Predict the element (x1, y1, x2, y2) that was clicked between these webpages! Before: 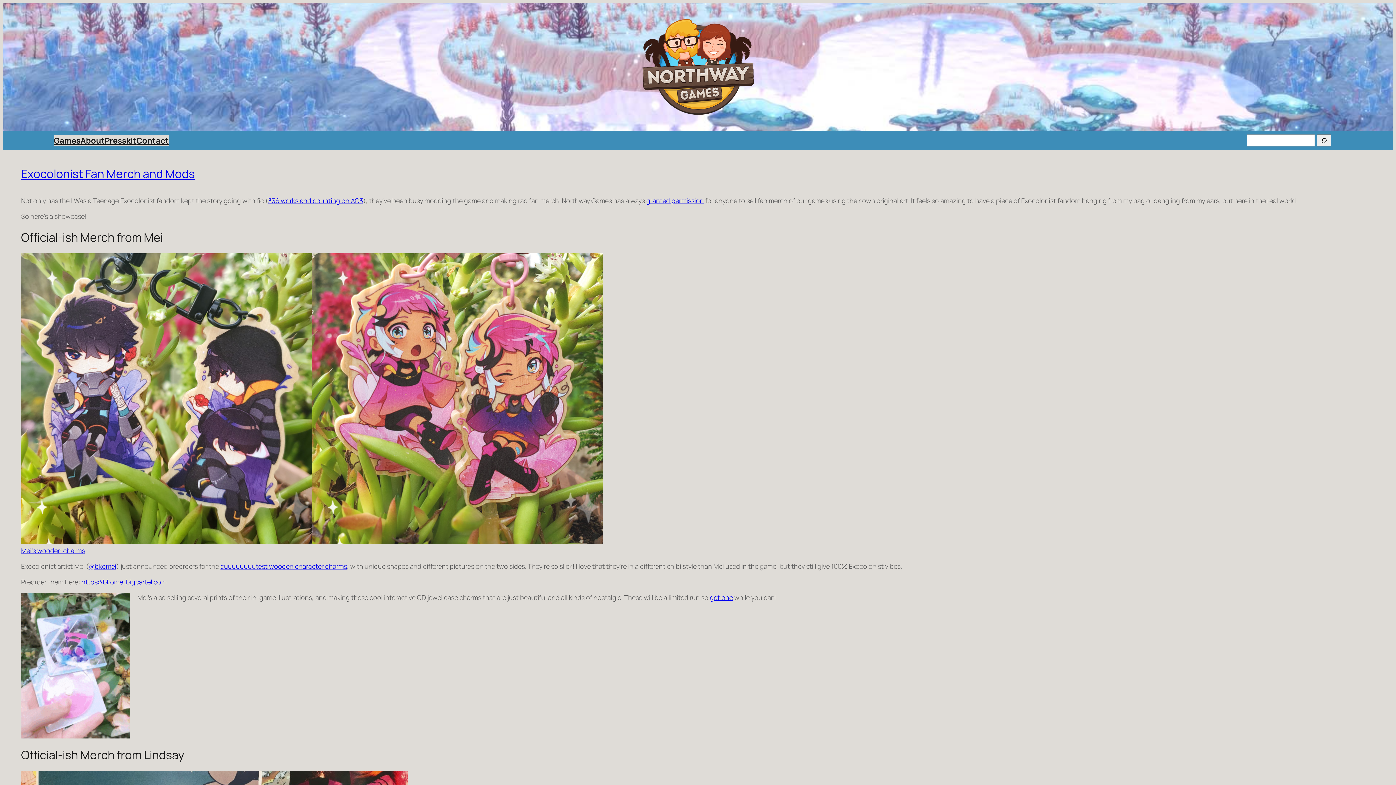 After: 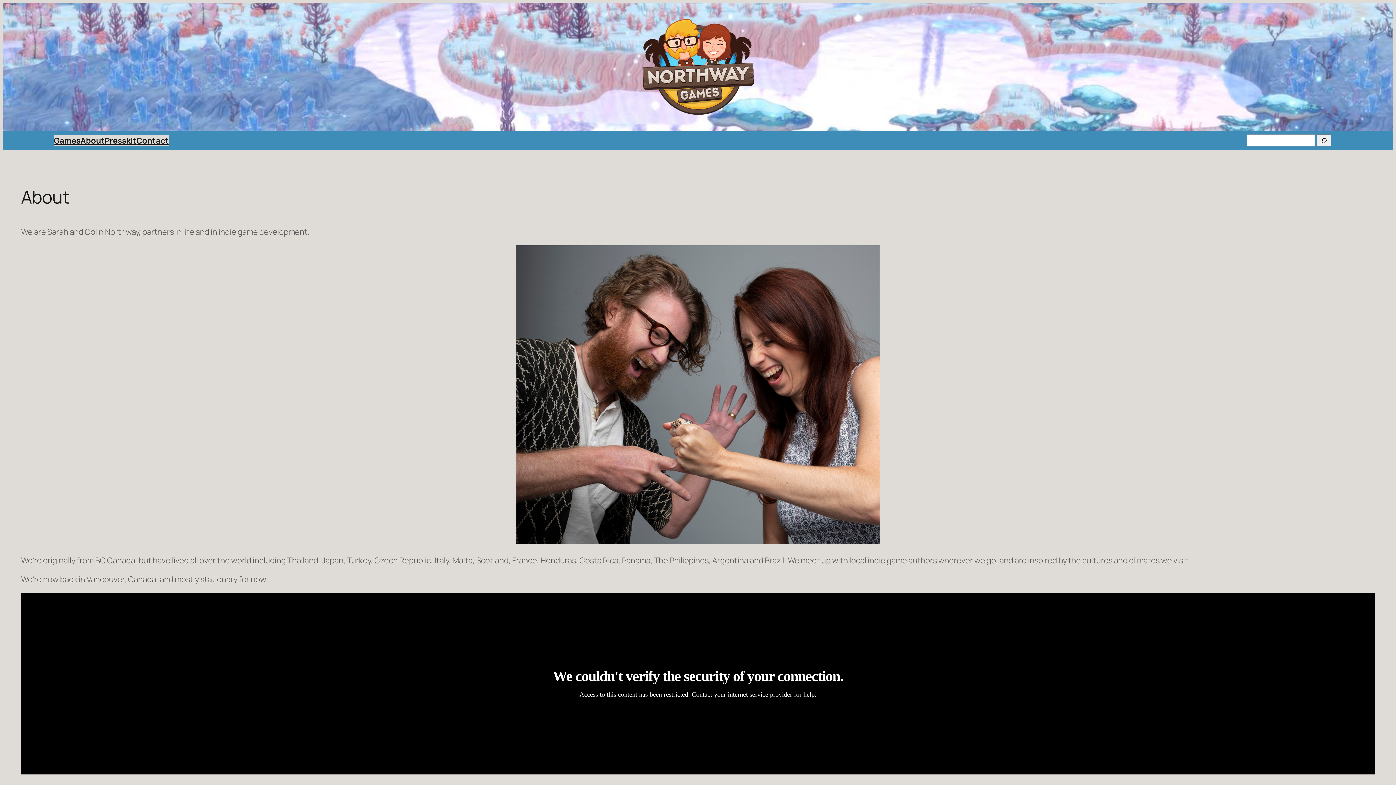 Action: label: About bbox: (80, 135, 104, 146)